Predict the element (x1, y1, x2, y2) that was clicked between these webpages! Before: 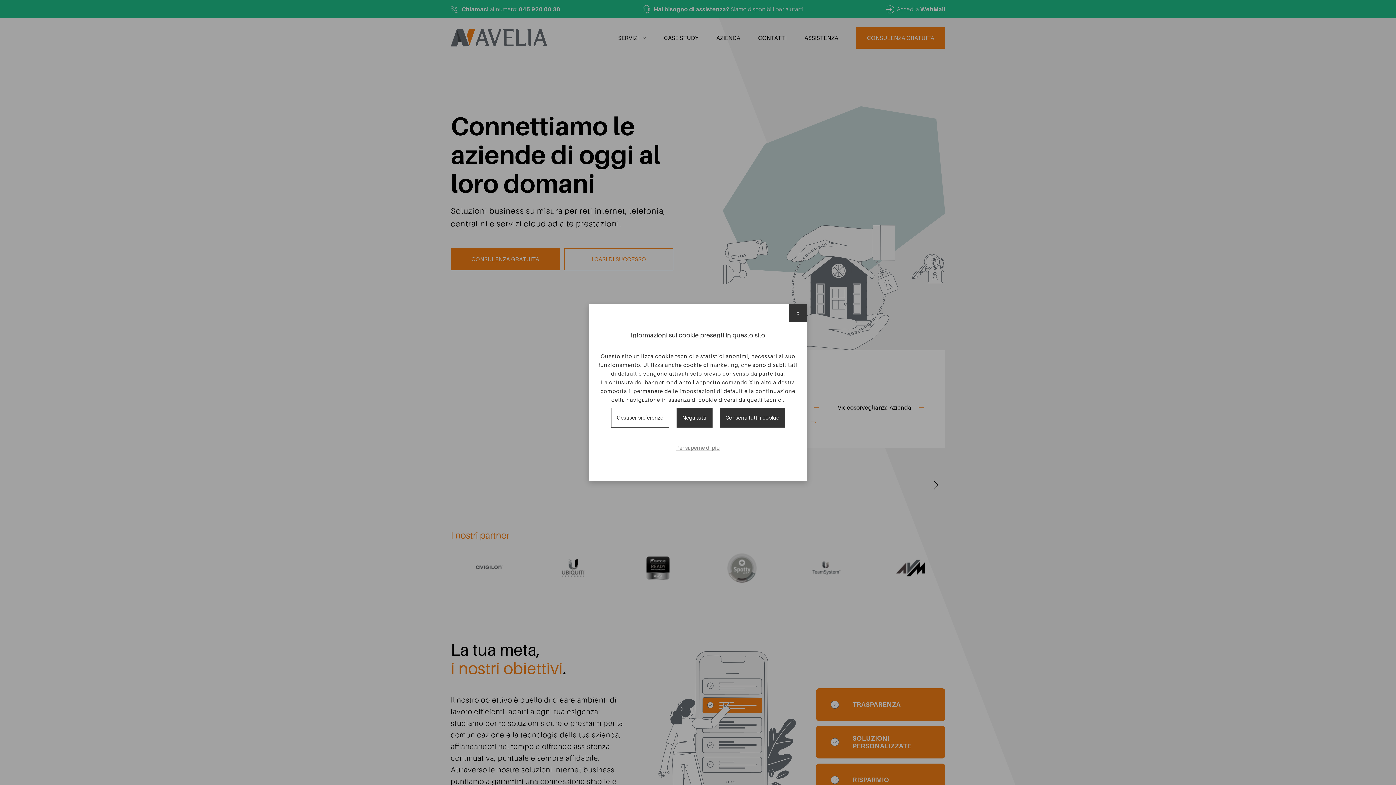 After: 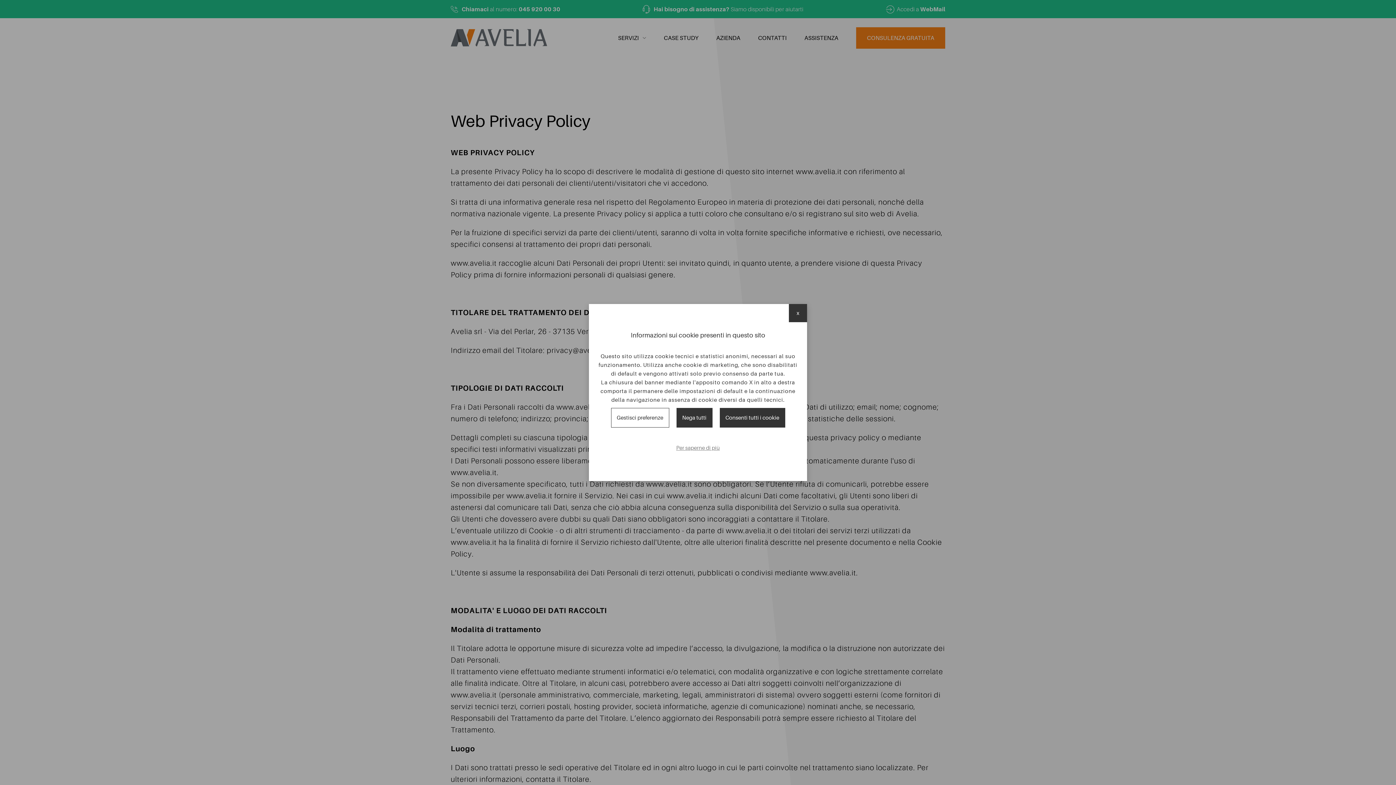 Action: bbox: (674, 442, 721, 454) label: Per saperne di più